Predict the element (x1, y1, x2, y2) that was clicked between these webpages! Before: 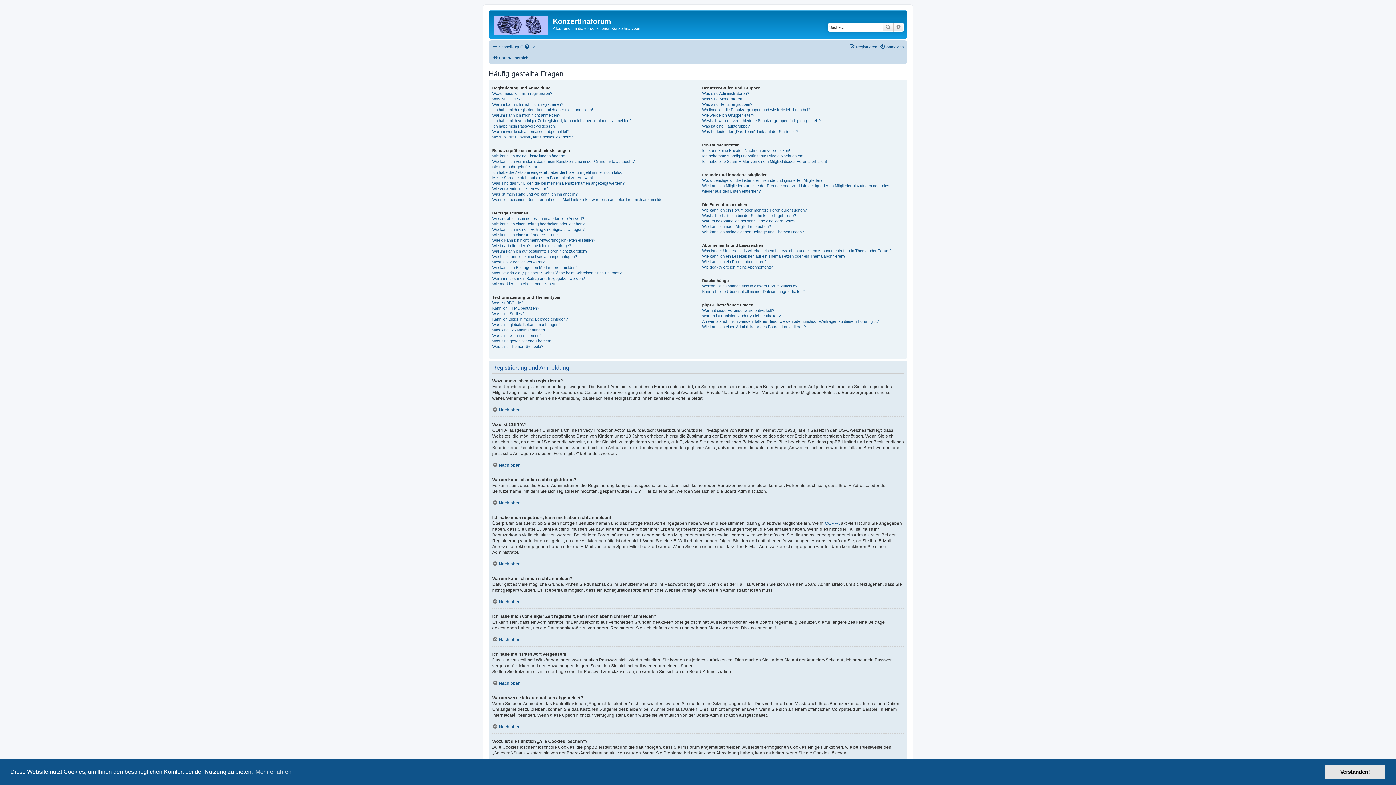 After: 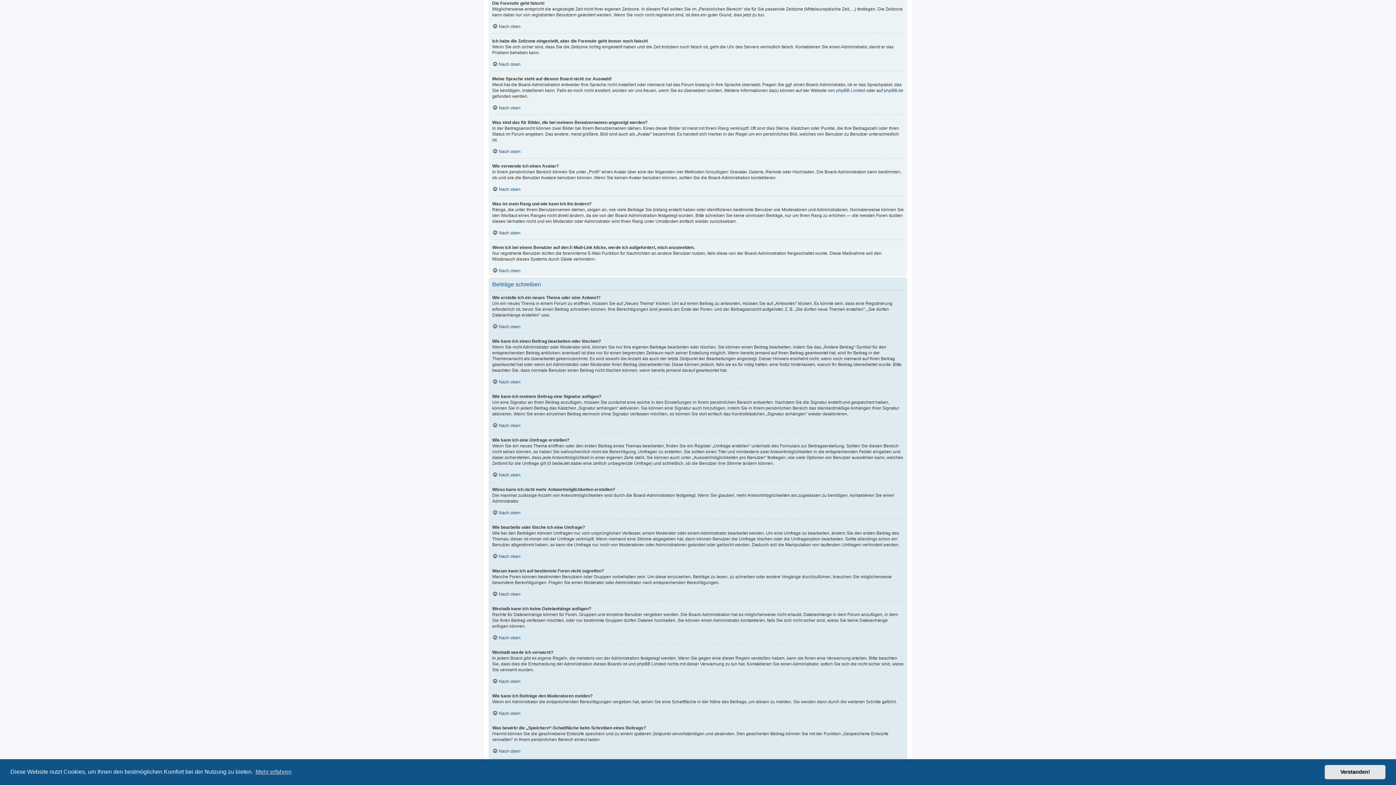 Action: label: Die Forenuhr geht falsch! bbox: (492, 164, 537, 169)